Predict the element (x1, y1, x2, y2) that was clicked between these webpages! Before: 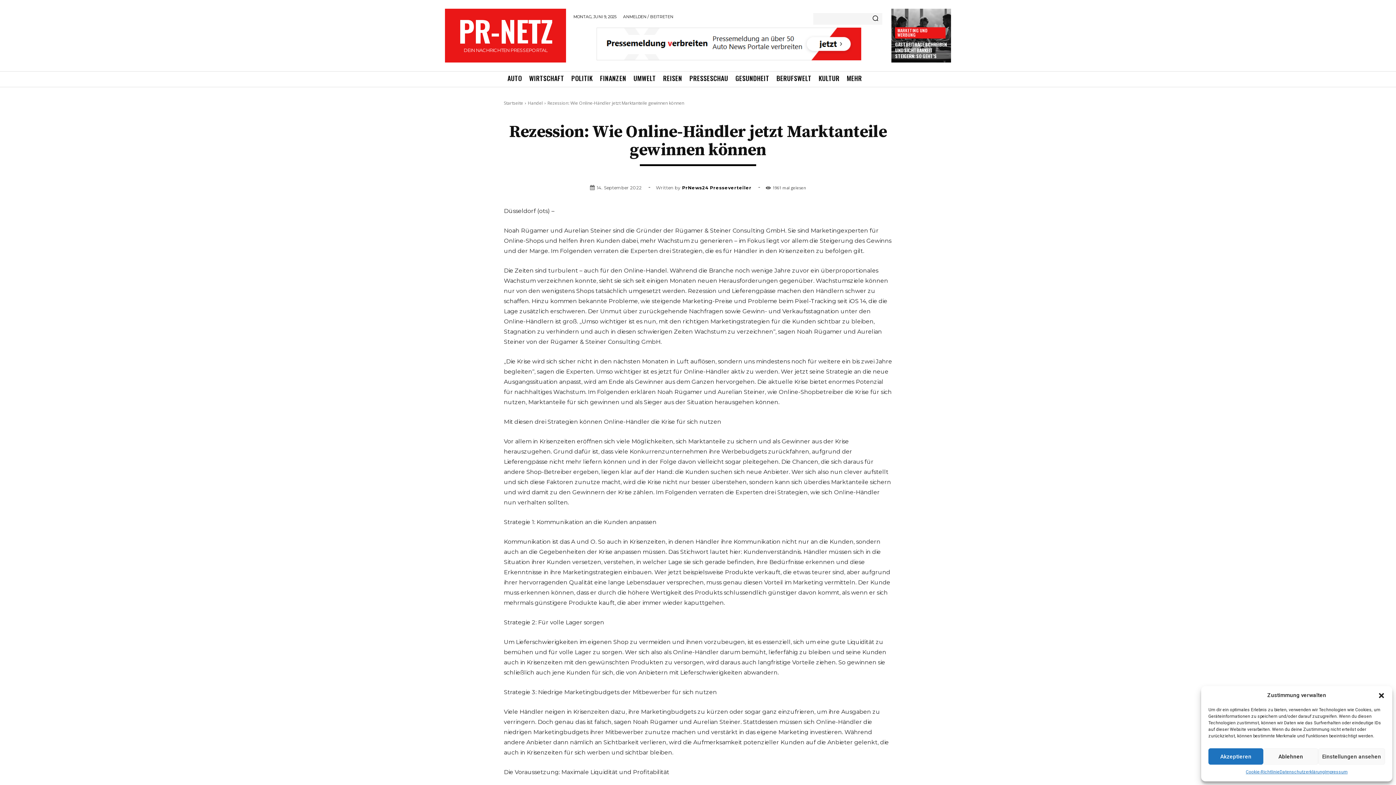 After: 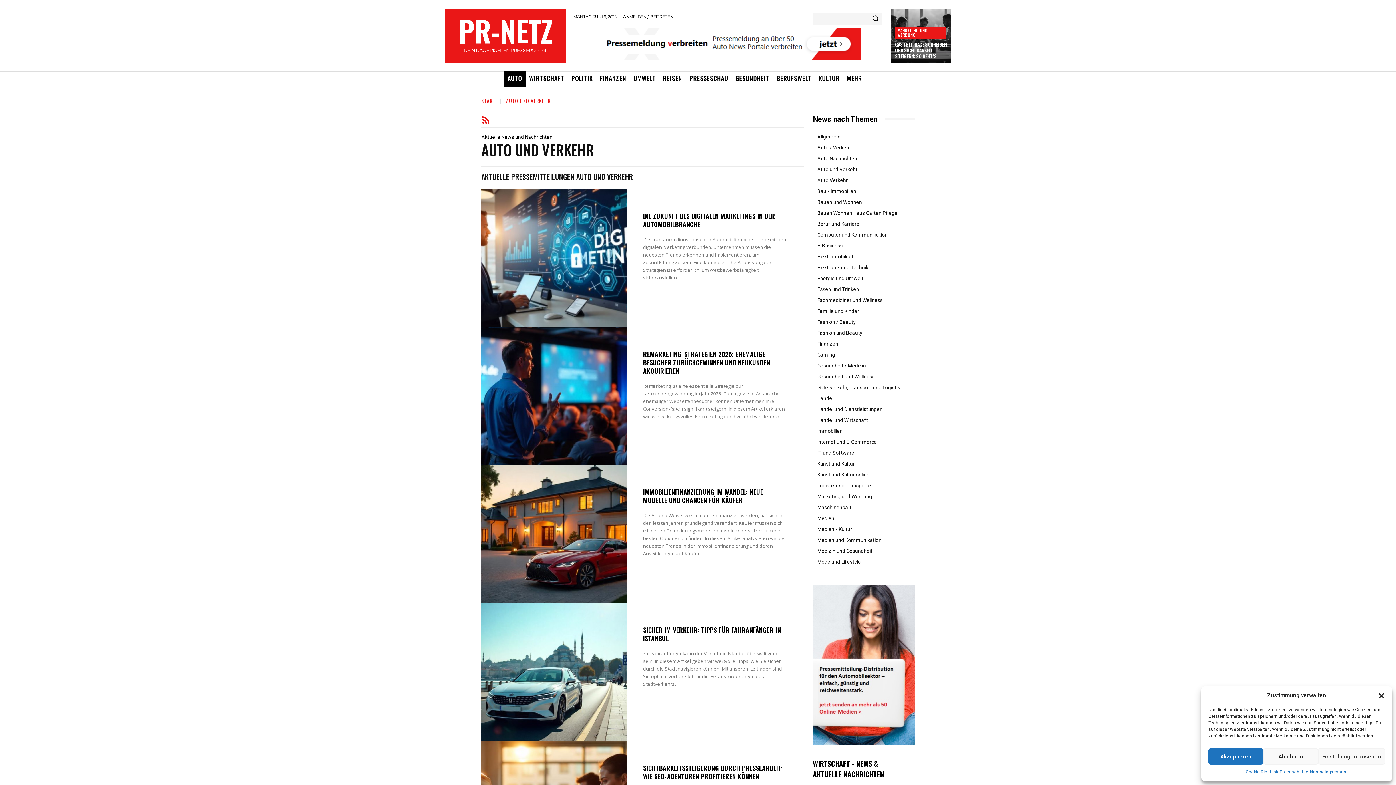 Action: bbox: (504, 71, 525, 87) label: AUTO